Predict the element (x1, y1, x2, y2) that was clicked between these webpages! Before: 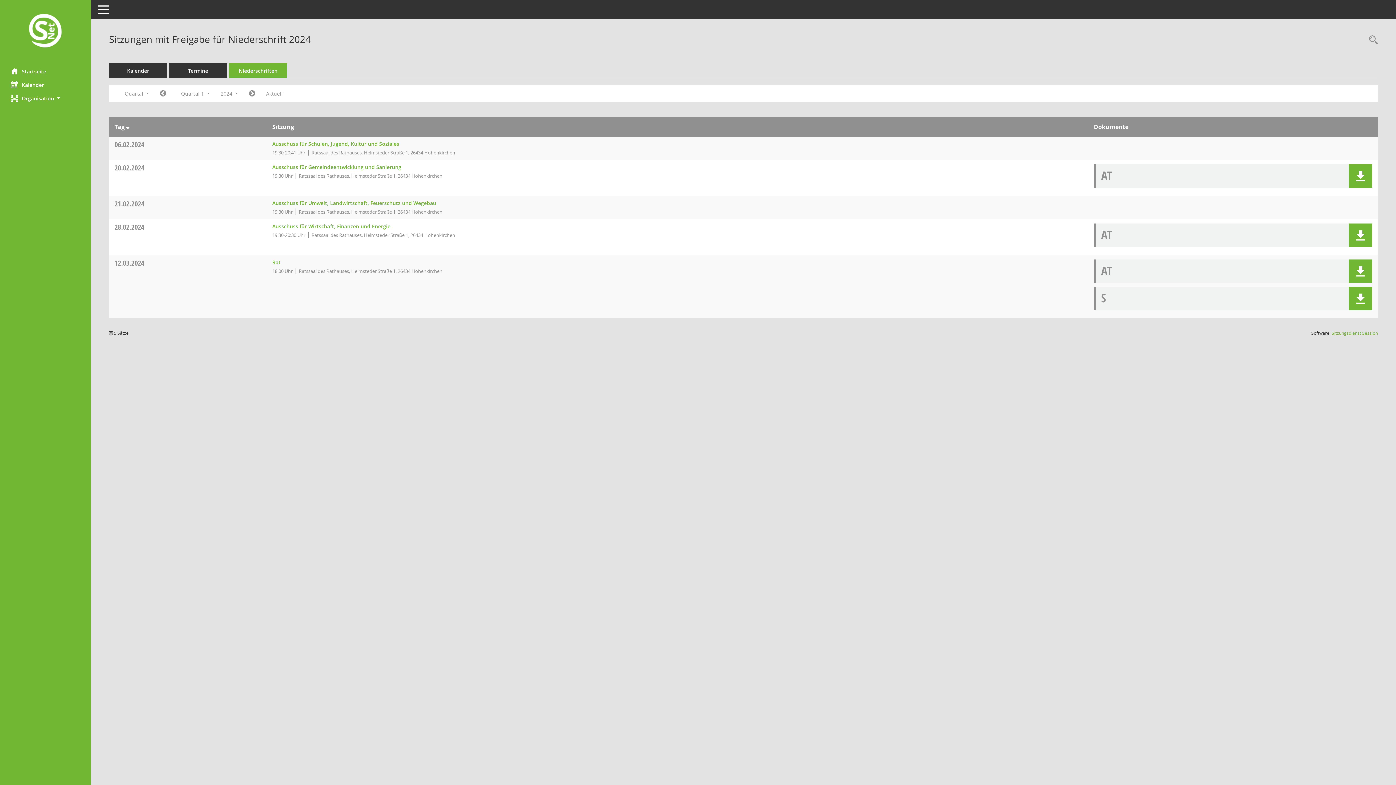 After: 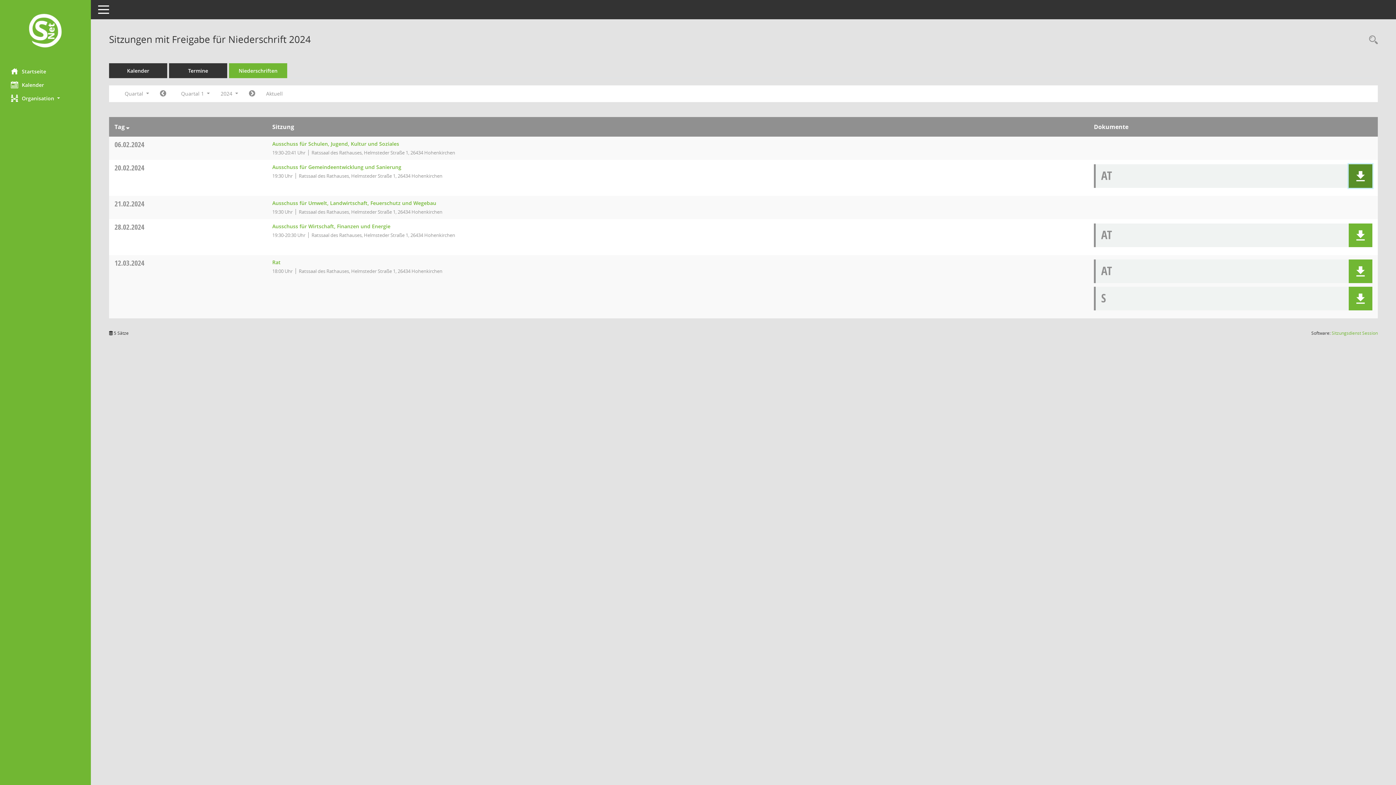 Action: bbox: (1355, 171, 1366, 181)